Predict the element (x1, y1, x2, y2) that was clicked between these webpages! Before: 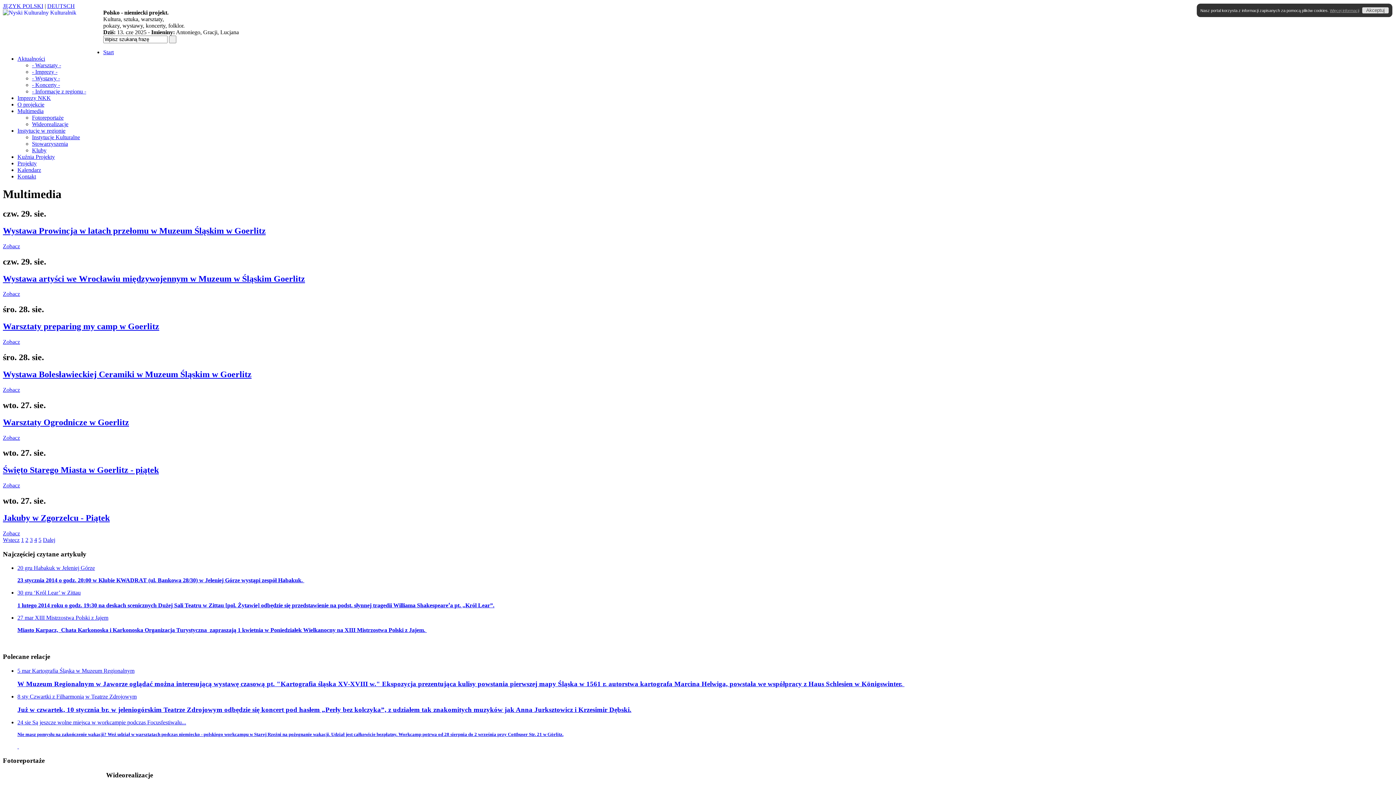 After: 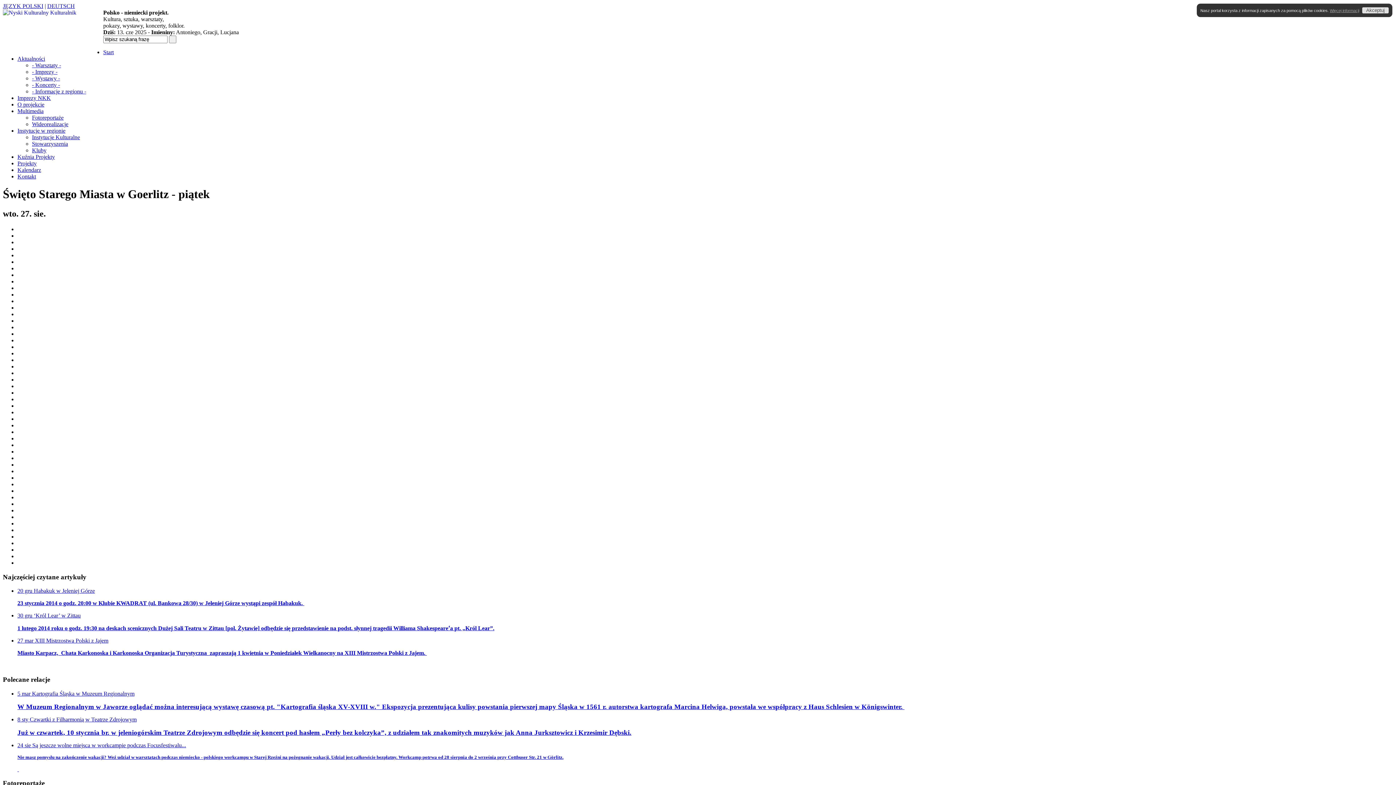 Action: bbox: (2, 465, 158, 475) label: Święto Starego Miasta w Goerlitz - piątek